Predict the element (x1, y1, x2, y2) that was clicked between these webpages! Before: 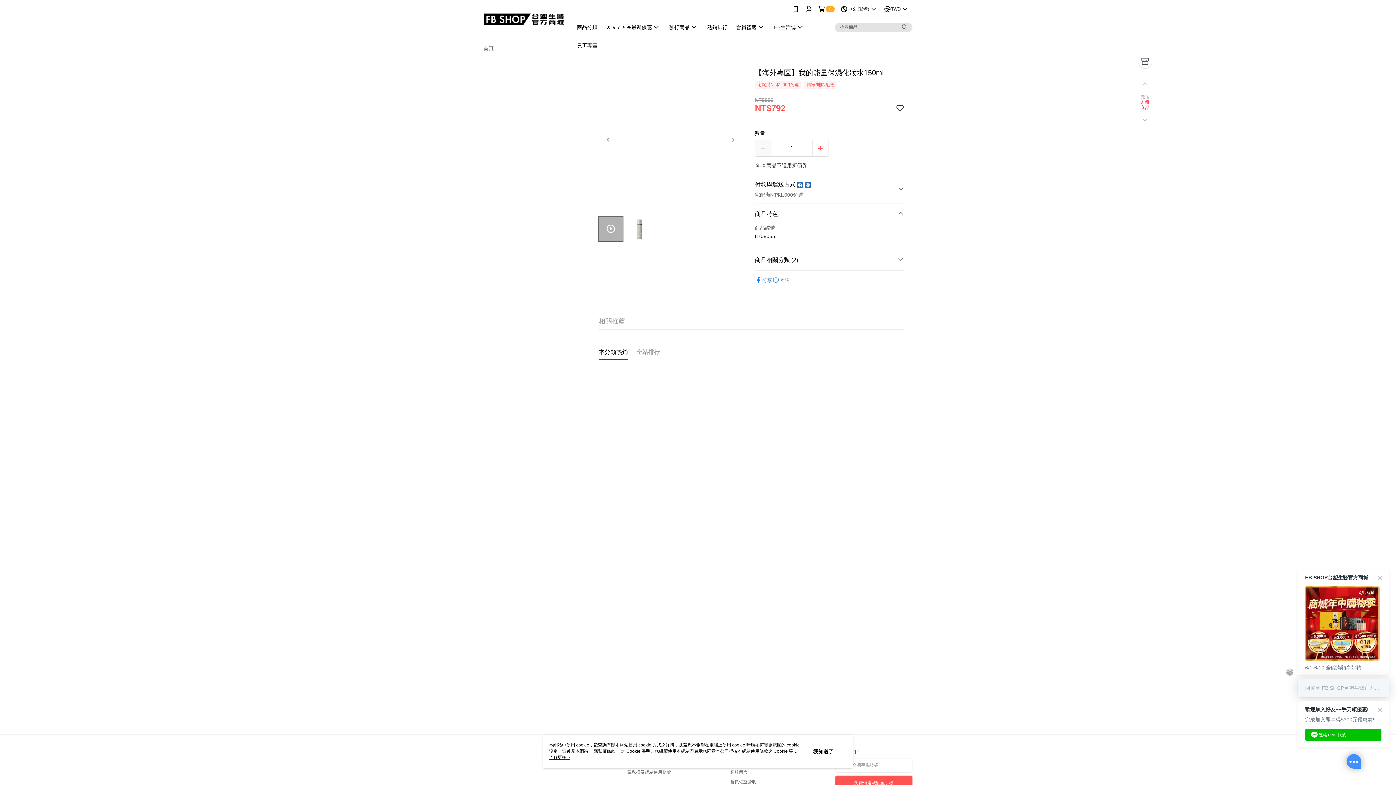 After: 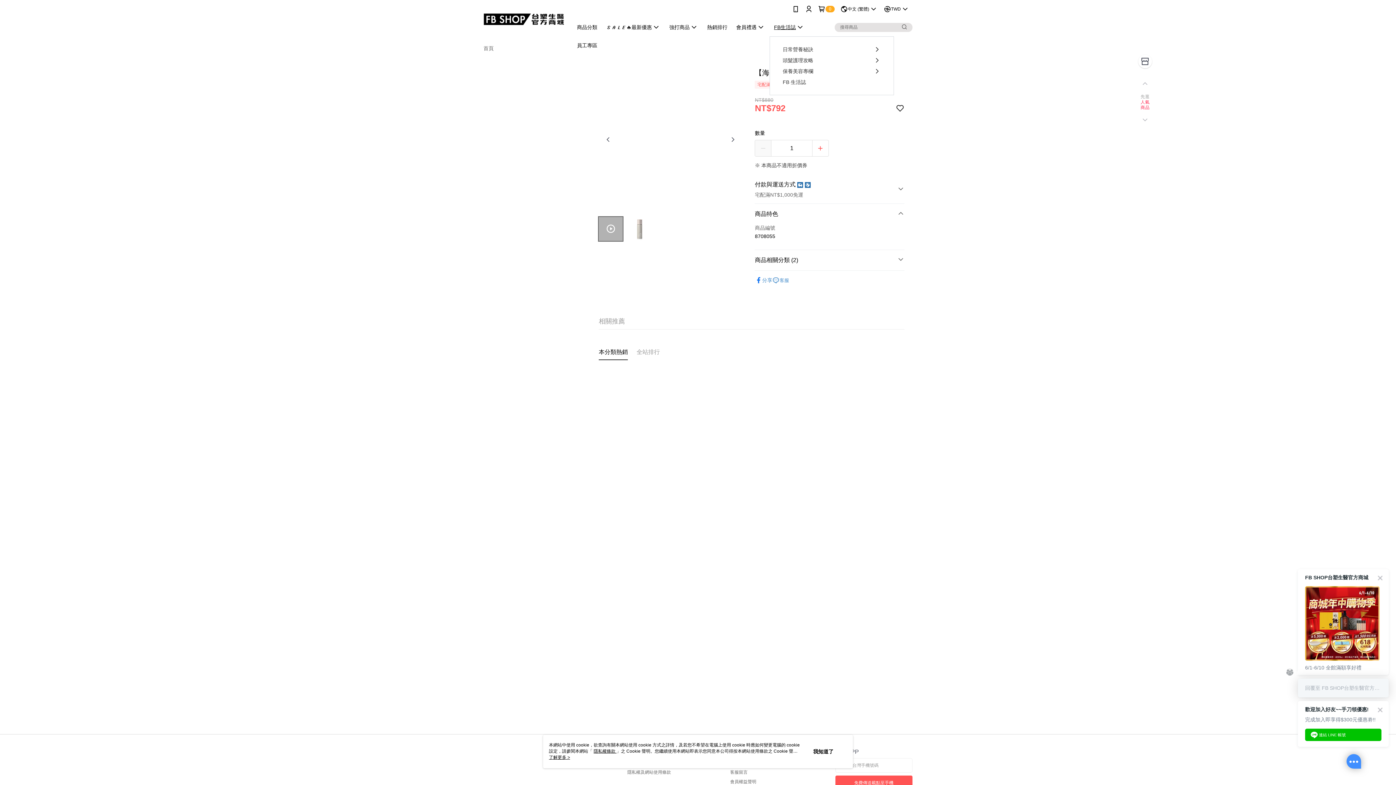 Action: label: FB生活誌 bbox: (689, 18, 728, 36)